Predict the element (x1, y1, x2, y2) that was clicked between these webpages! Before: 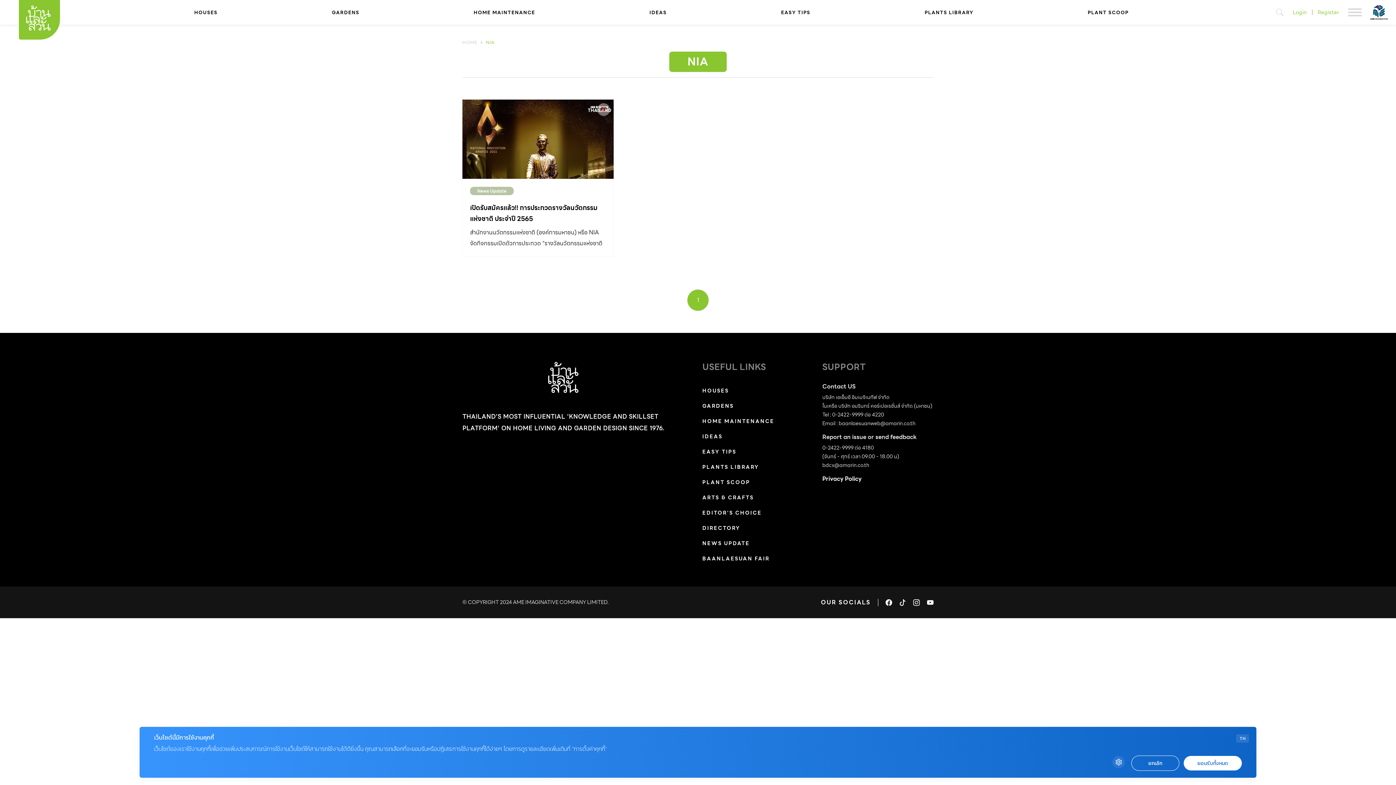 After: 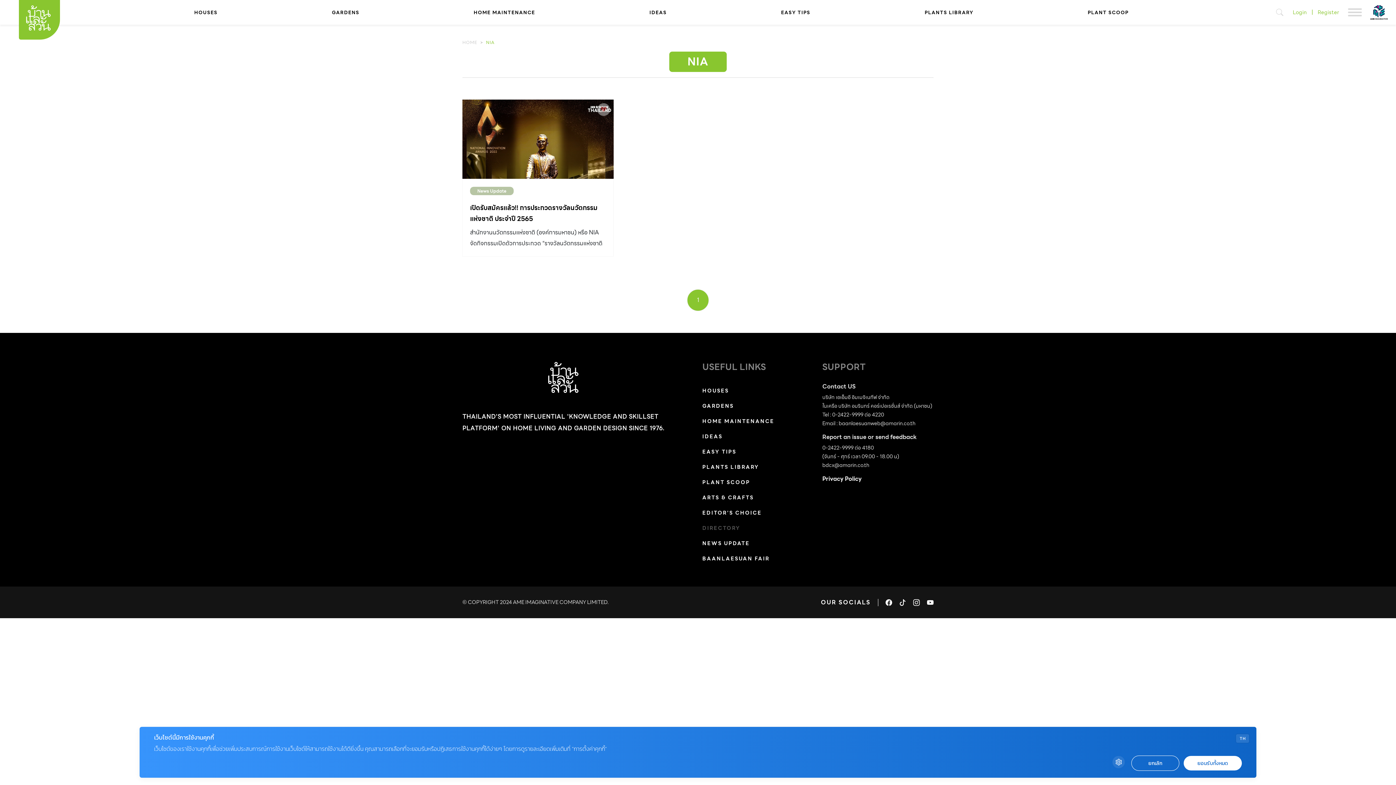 Action: bbox: (702, 520, 740, 536) label: DIRECTORY